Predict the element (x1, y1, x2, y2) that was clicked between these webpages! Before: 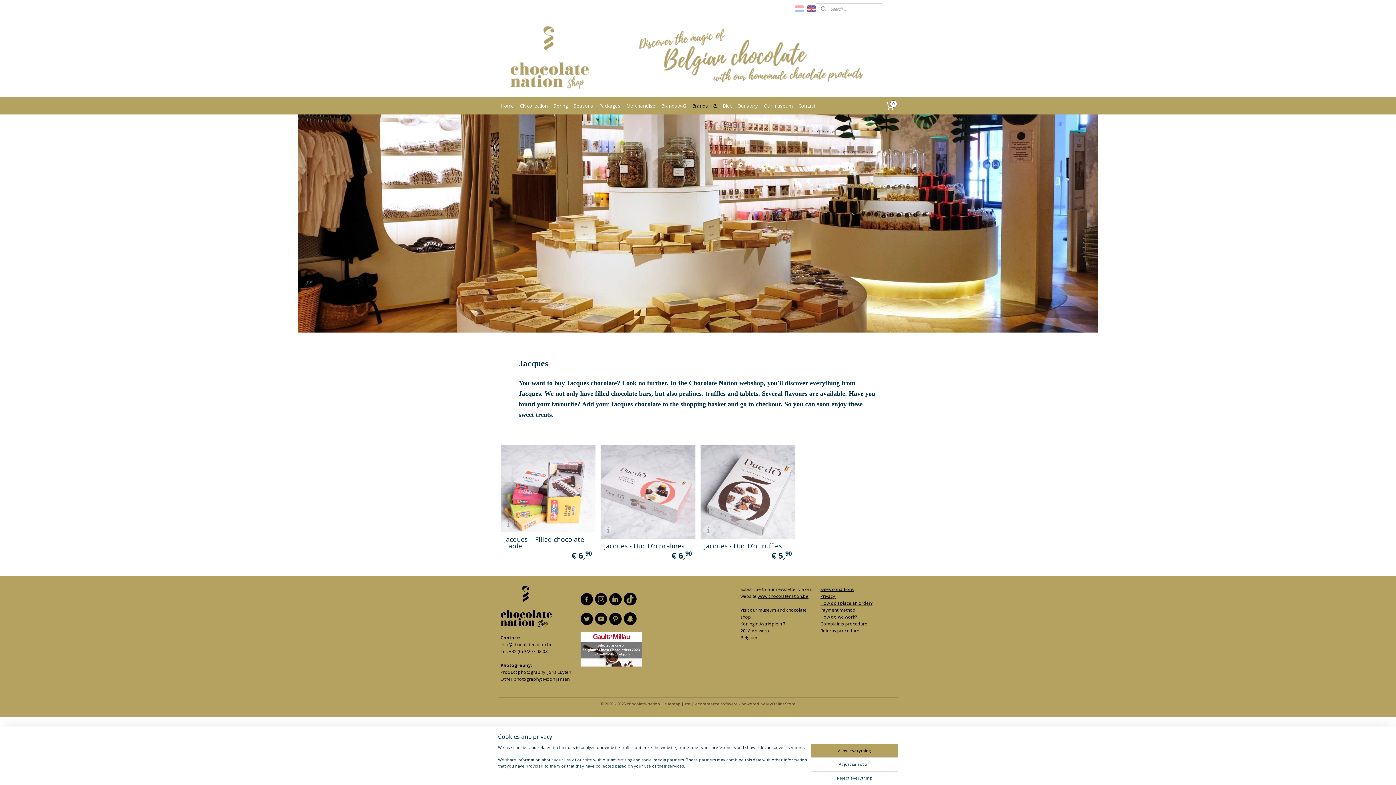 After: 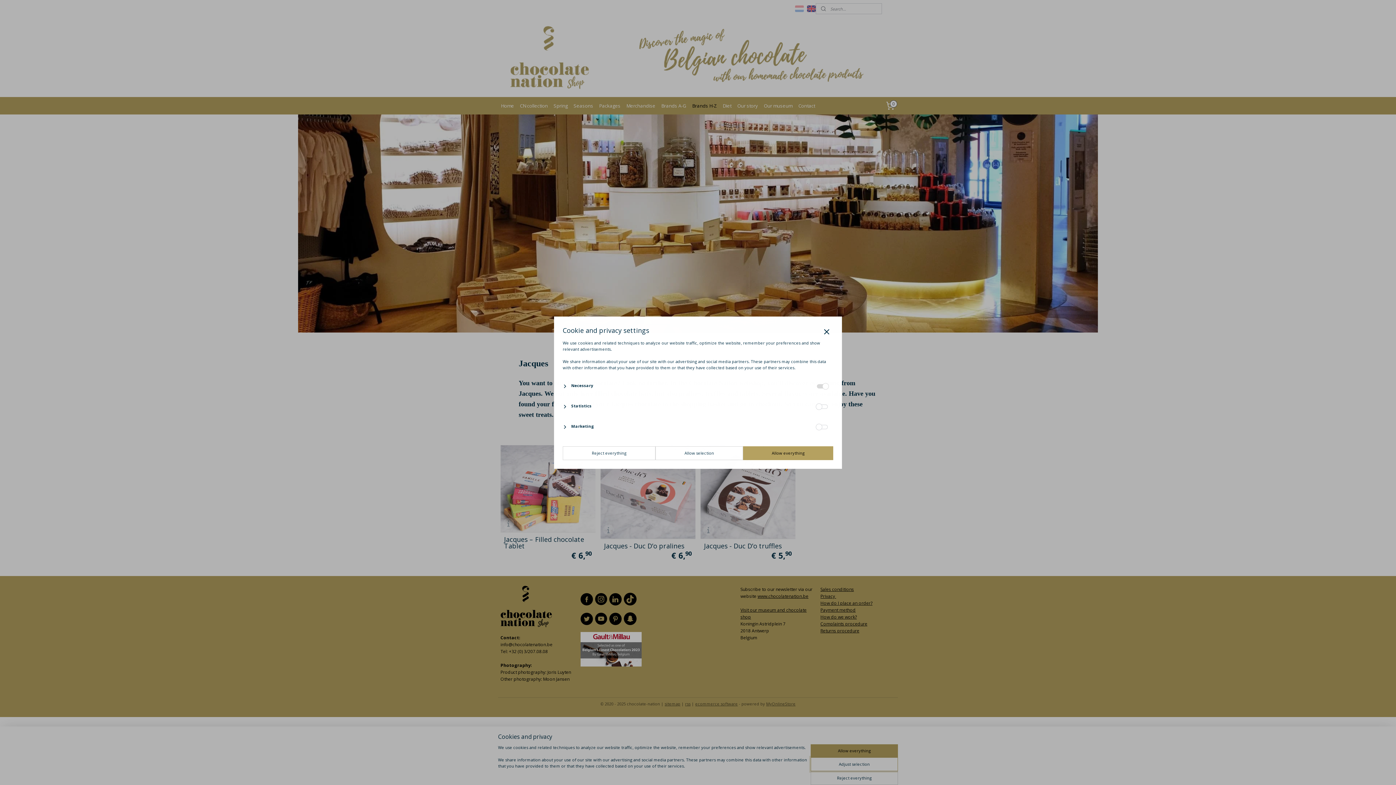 Action: label: Adjust selection bbox: (810, 757, 898, 771)